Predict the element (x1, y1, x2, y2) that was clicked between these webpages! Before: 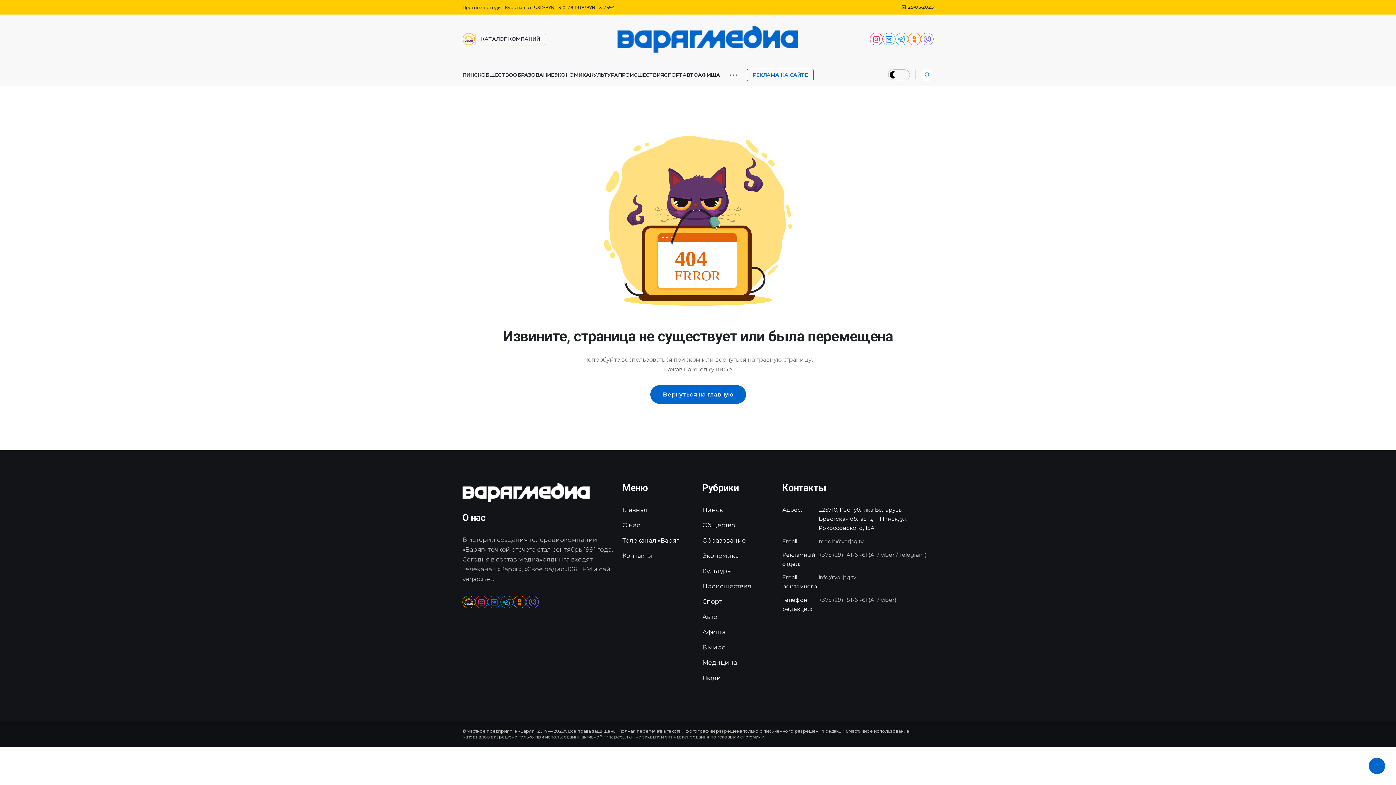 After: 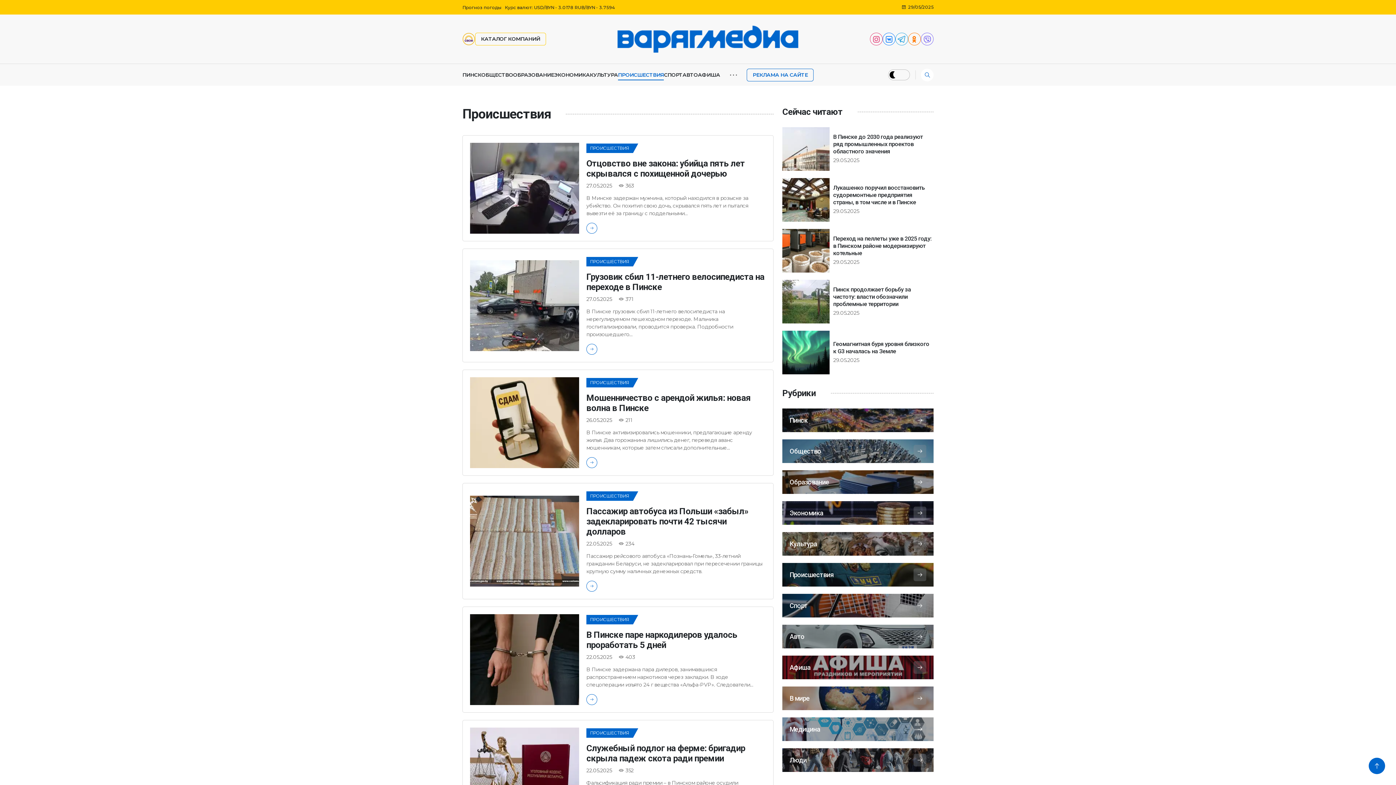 Action: bbox: (702, 582, 751, 590) label: Происшествия